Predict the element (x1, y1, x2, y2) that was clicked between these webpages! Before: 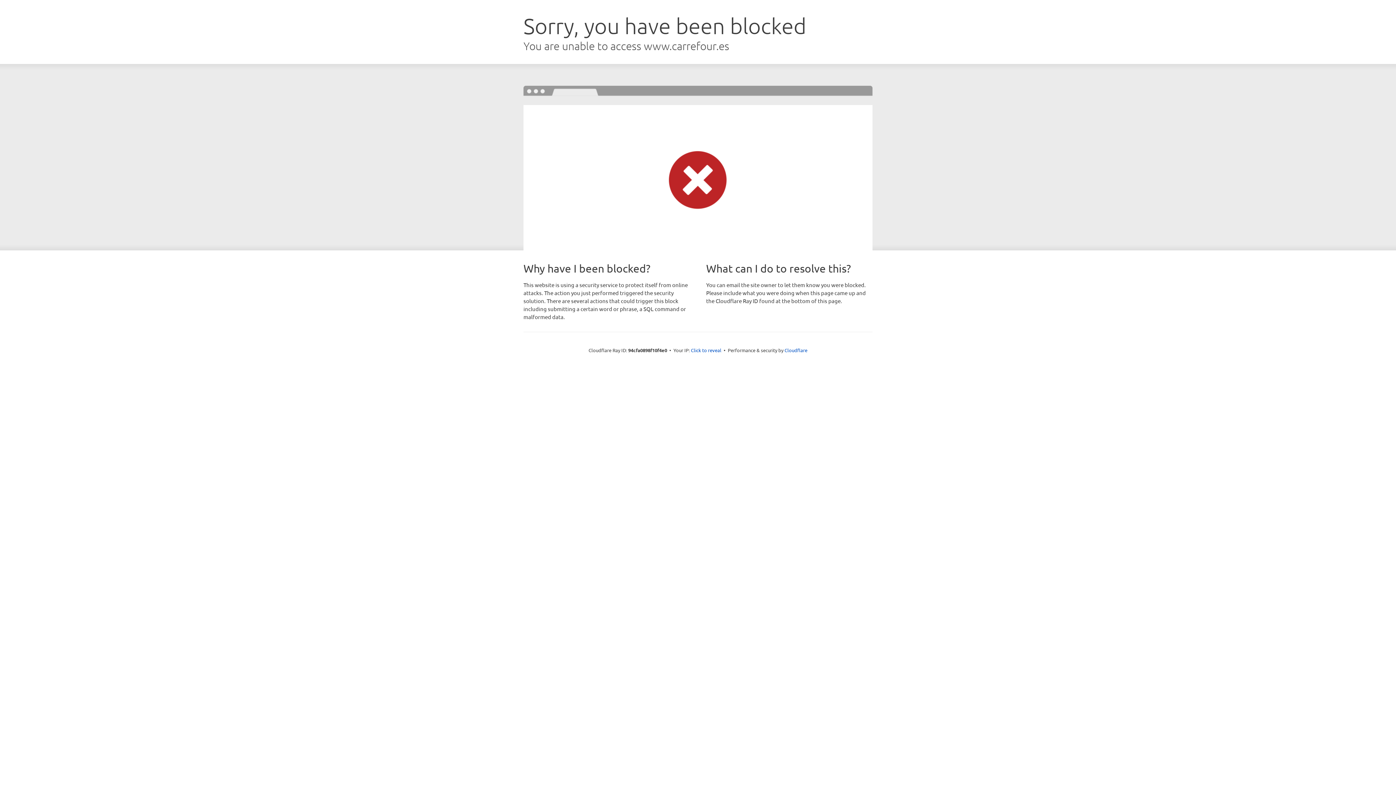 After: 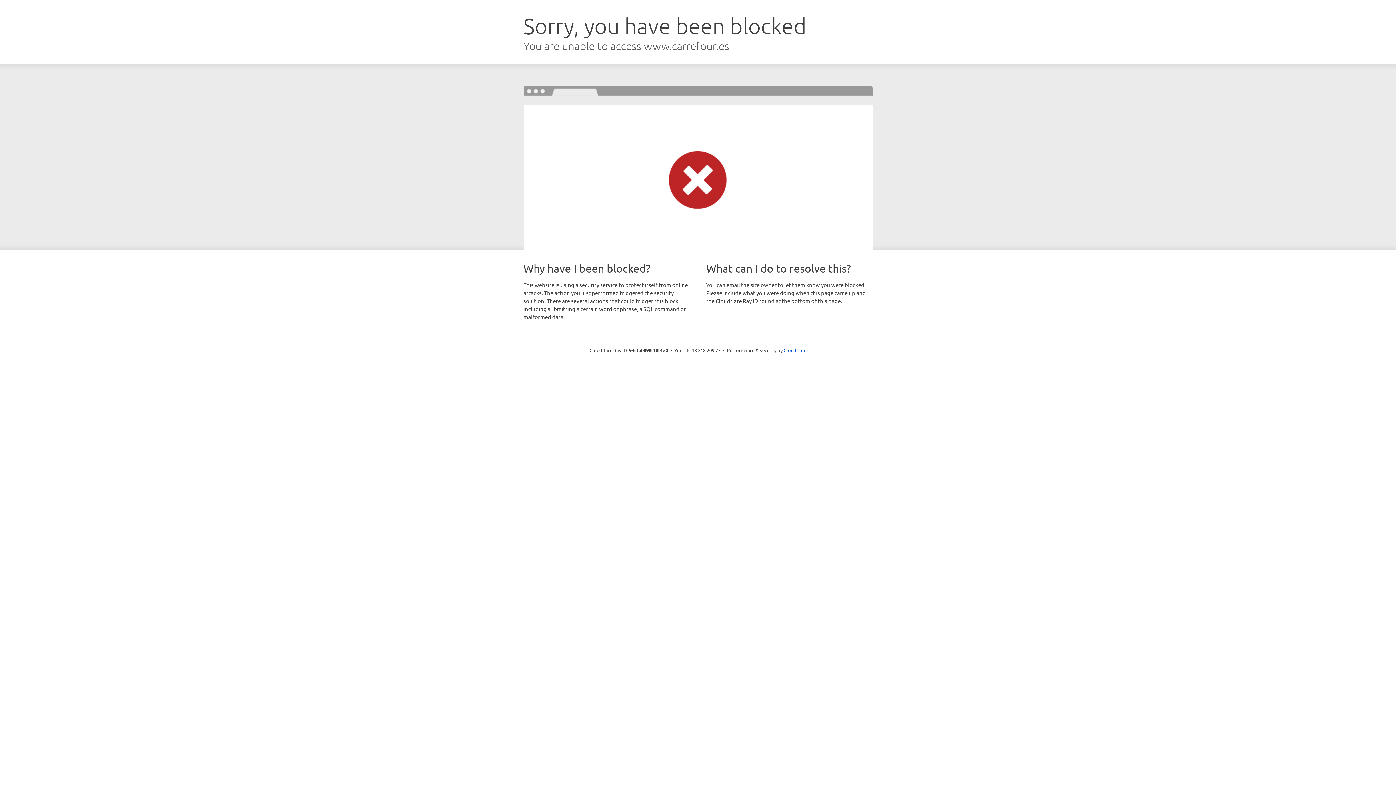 Action: bbox: (691, 346, 721, 353) label: Click to reveal